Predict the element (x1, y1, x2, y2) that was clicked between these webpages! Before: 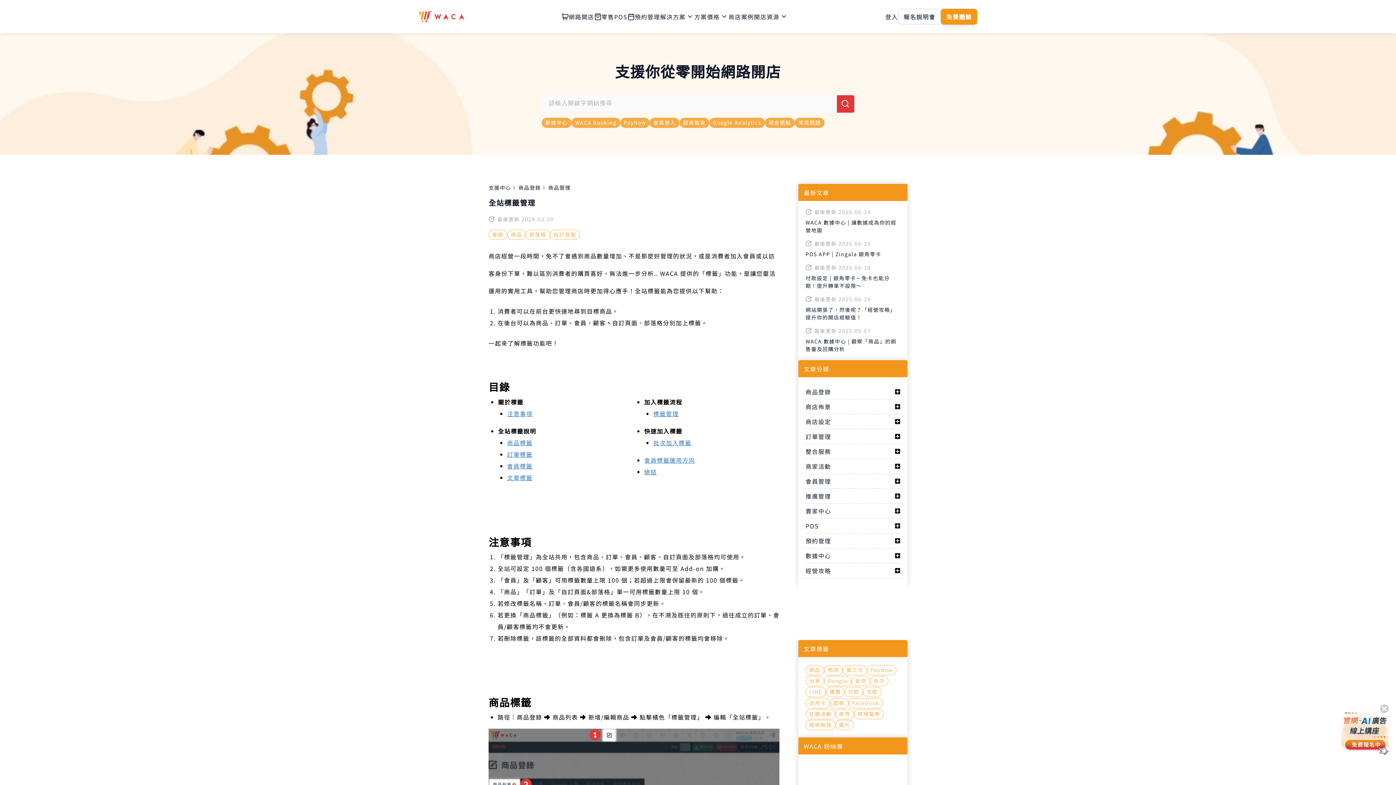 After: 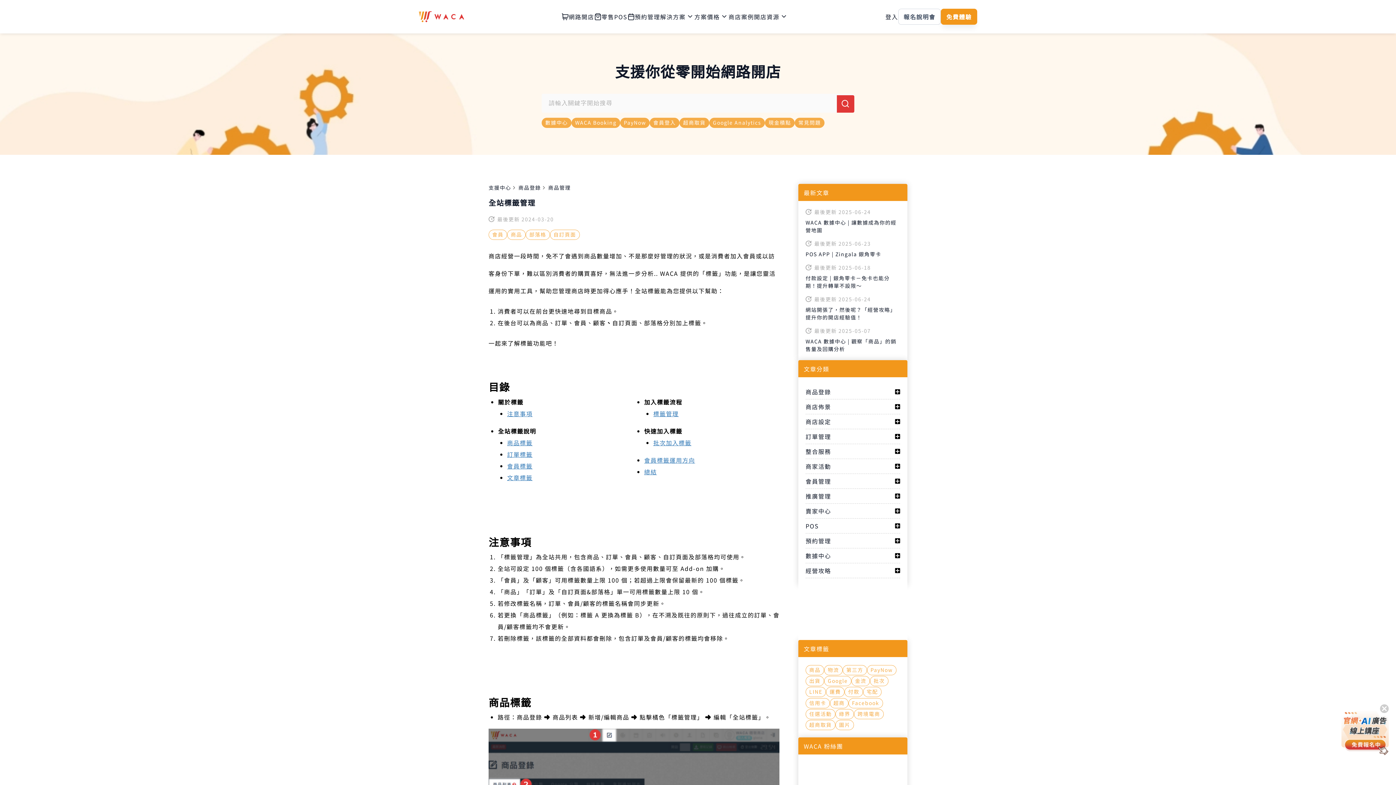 Action: bbox: (837, 95, 854, 112)